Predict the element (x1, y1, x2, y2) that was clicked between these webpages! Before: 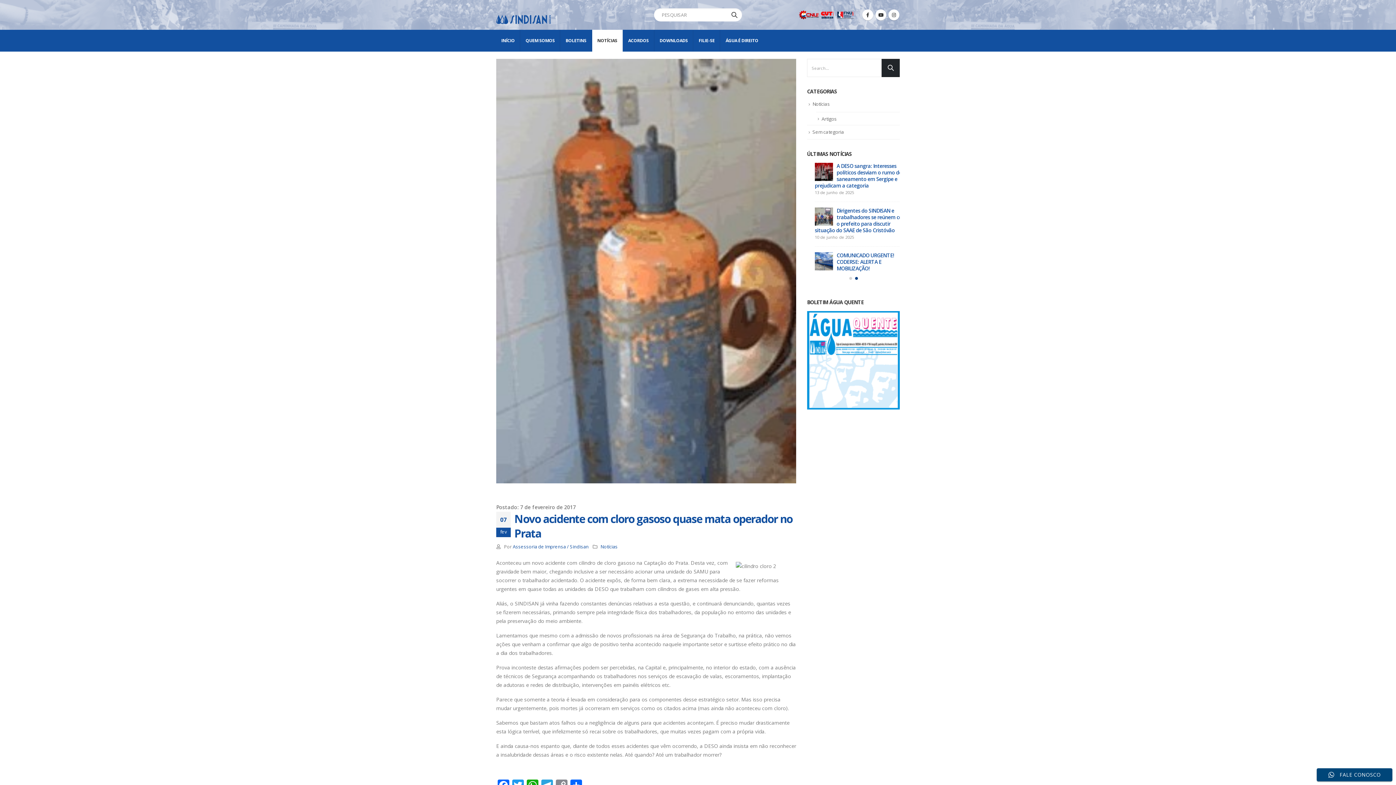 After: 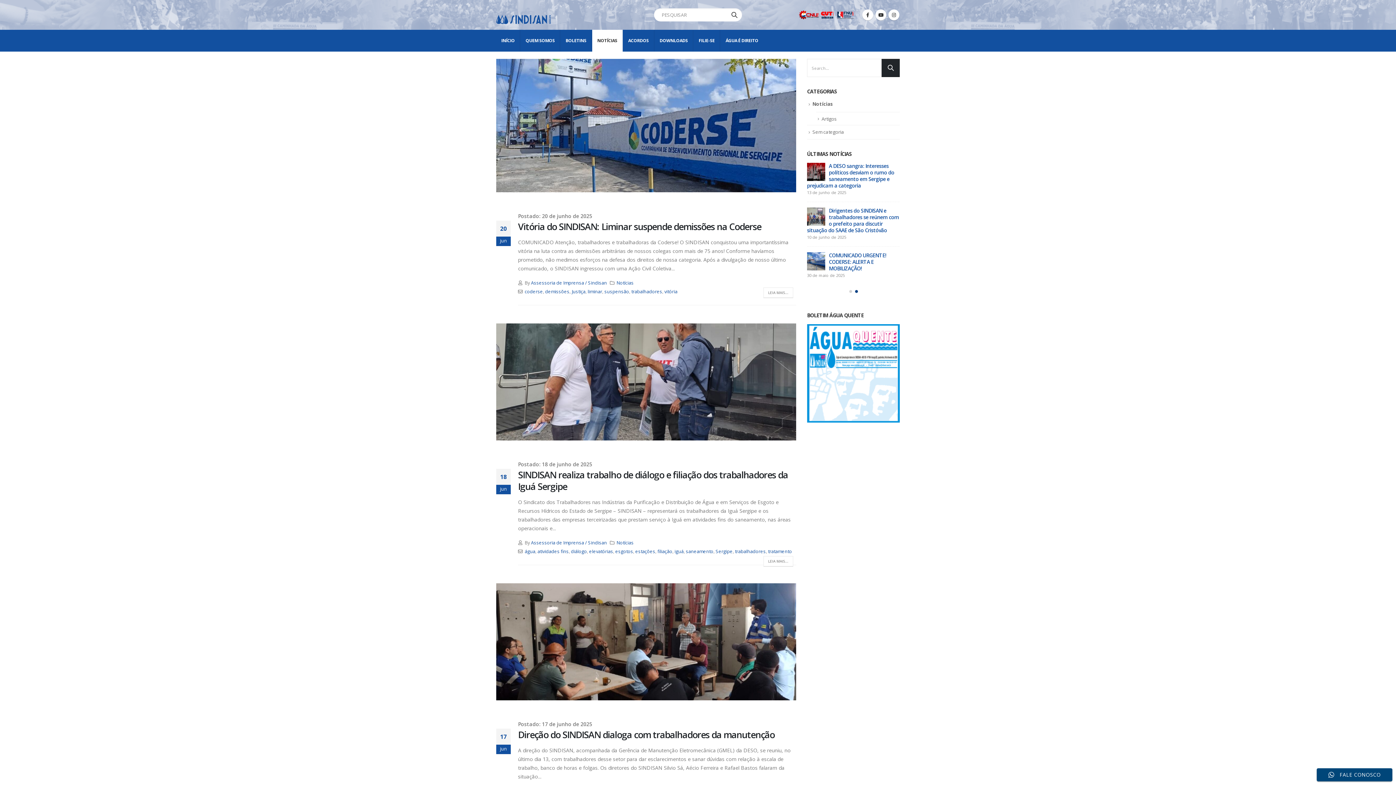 Action: bbox: (812, 100, 830, 107) label: Notícias